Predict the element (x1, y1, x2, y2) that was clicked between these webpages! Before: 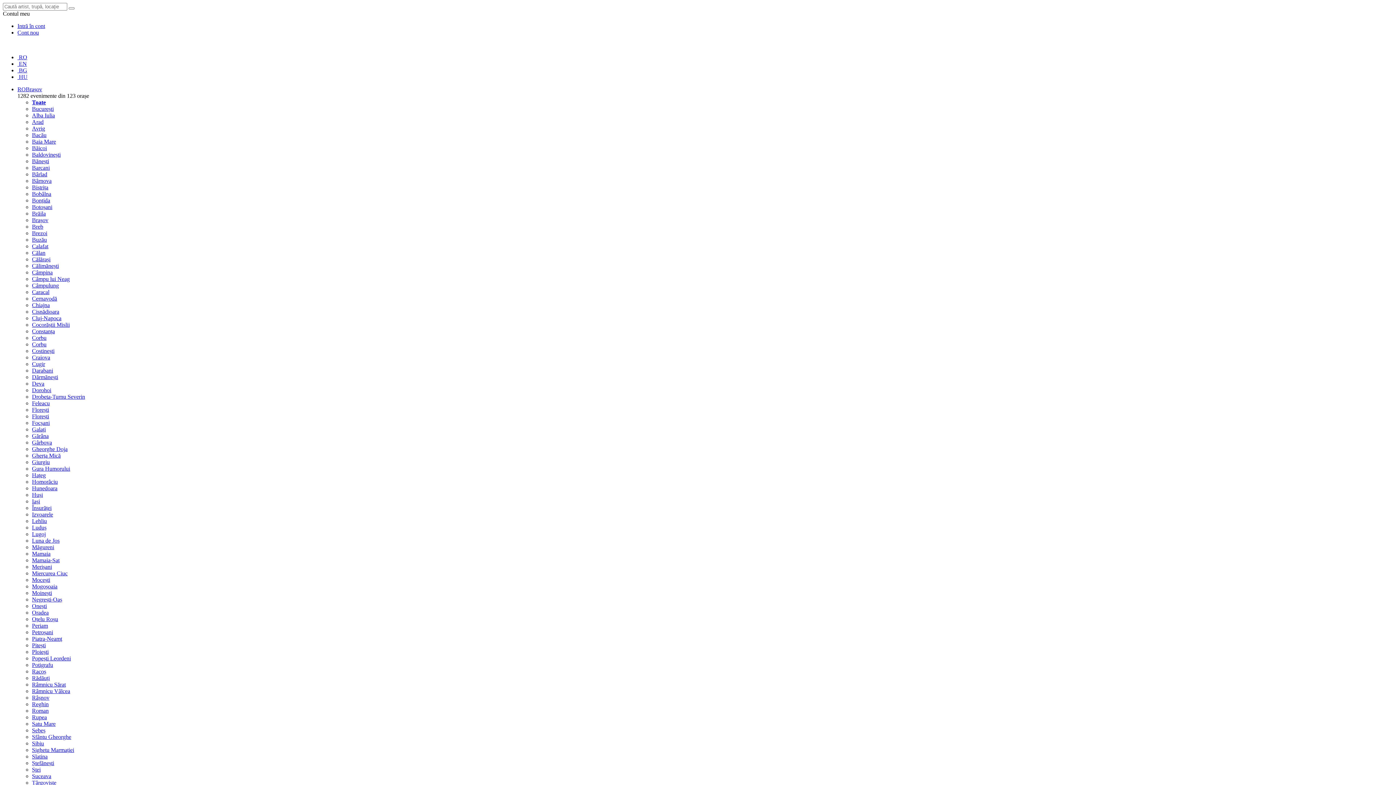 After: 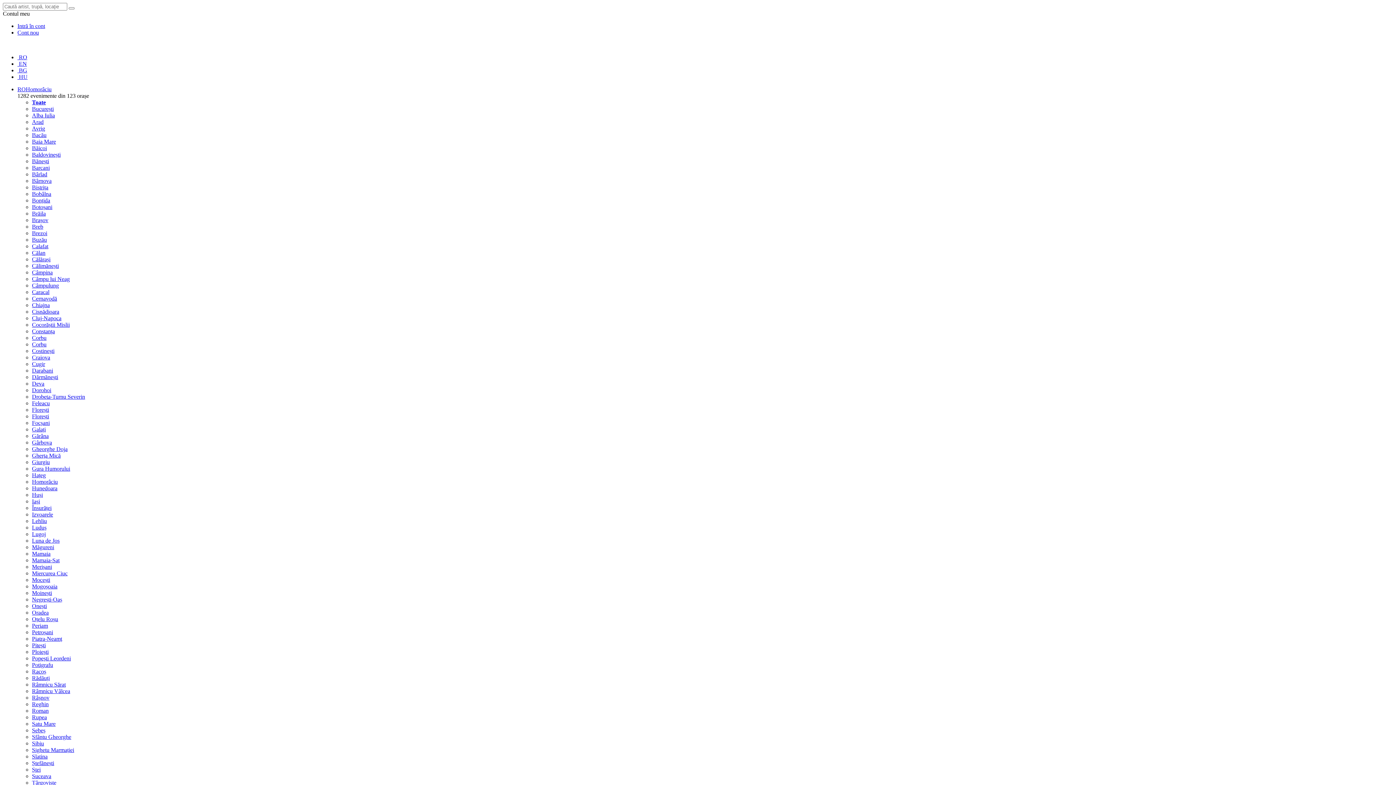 Action: bbox: (32, 478, 57, 485) label: Homorâciu